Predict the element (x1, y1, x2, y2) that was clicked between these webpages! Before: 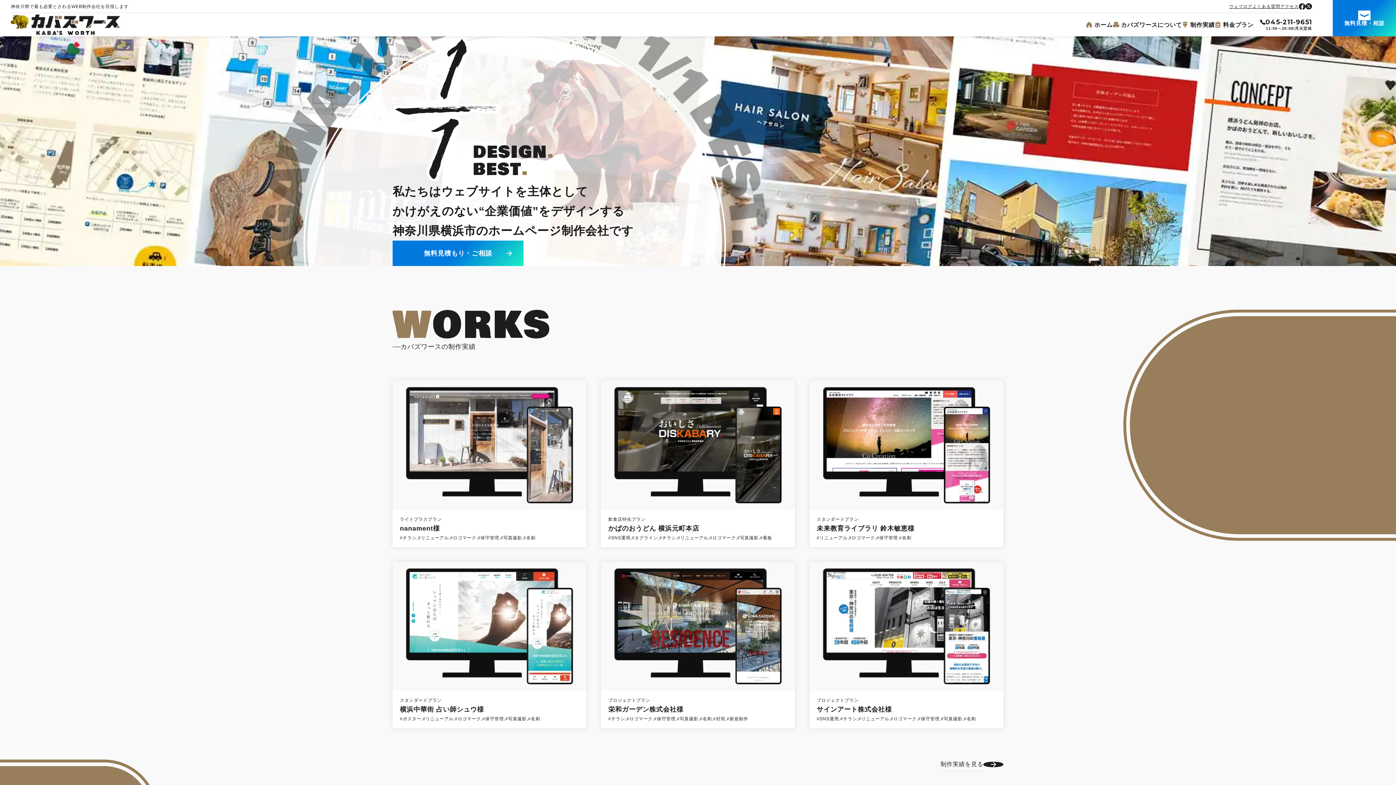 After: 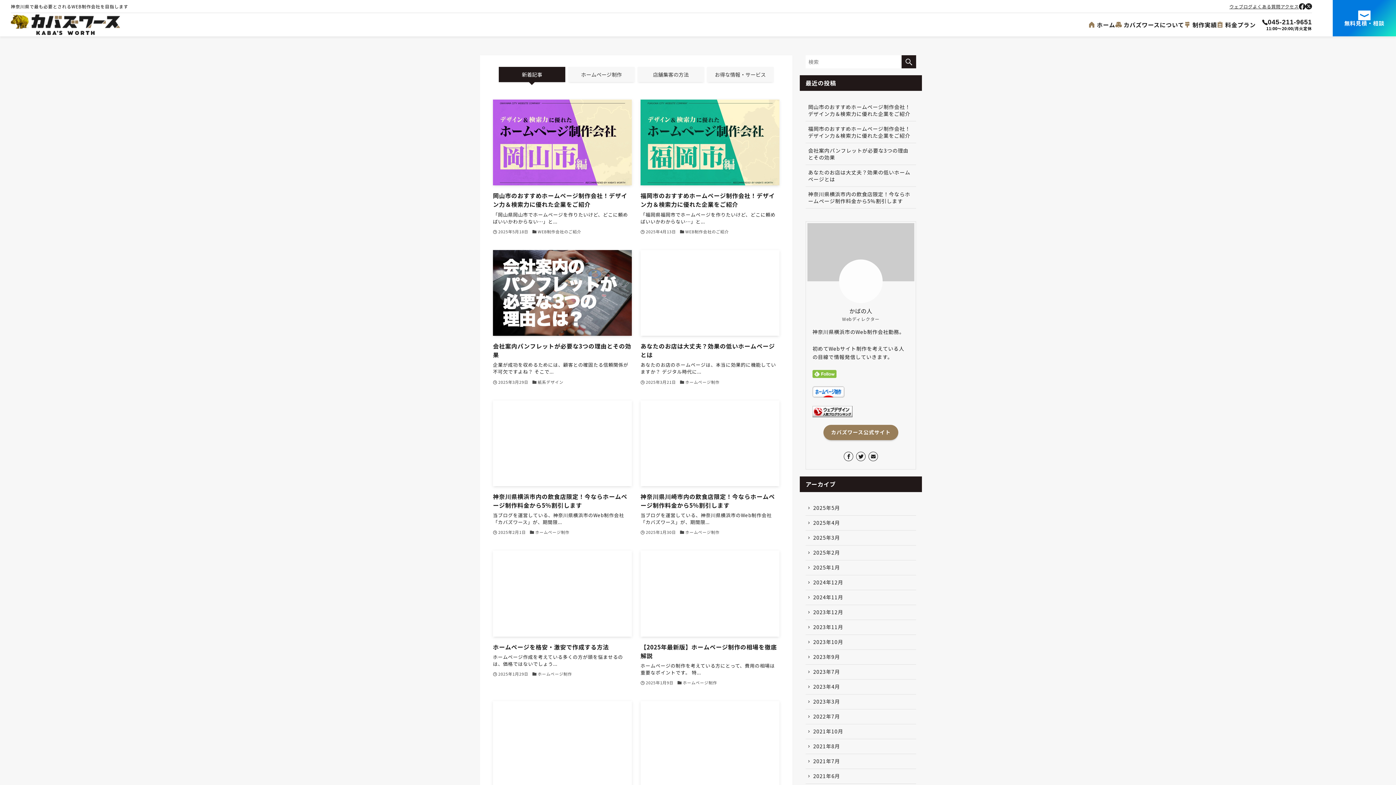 Action: label: ウェブログ bbox: (1229, 2, 1252, 10)